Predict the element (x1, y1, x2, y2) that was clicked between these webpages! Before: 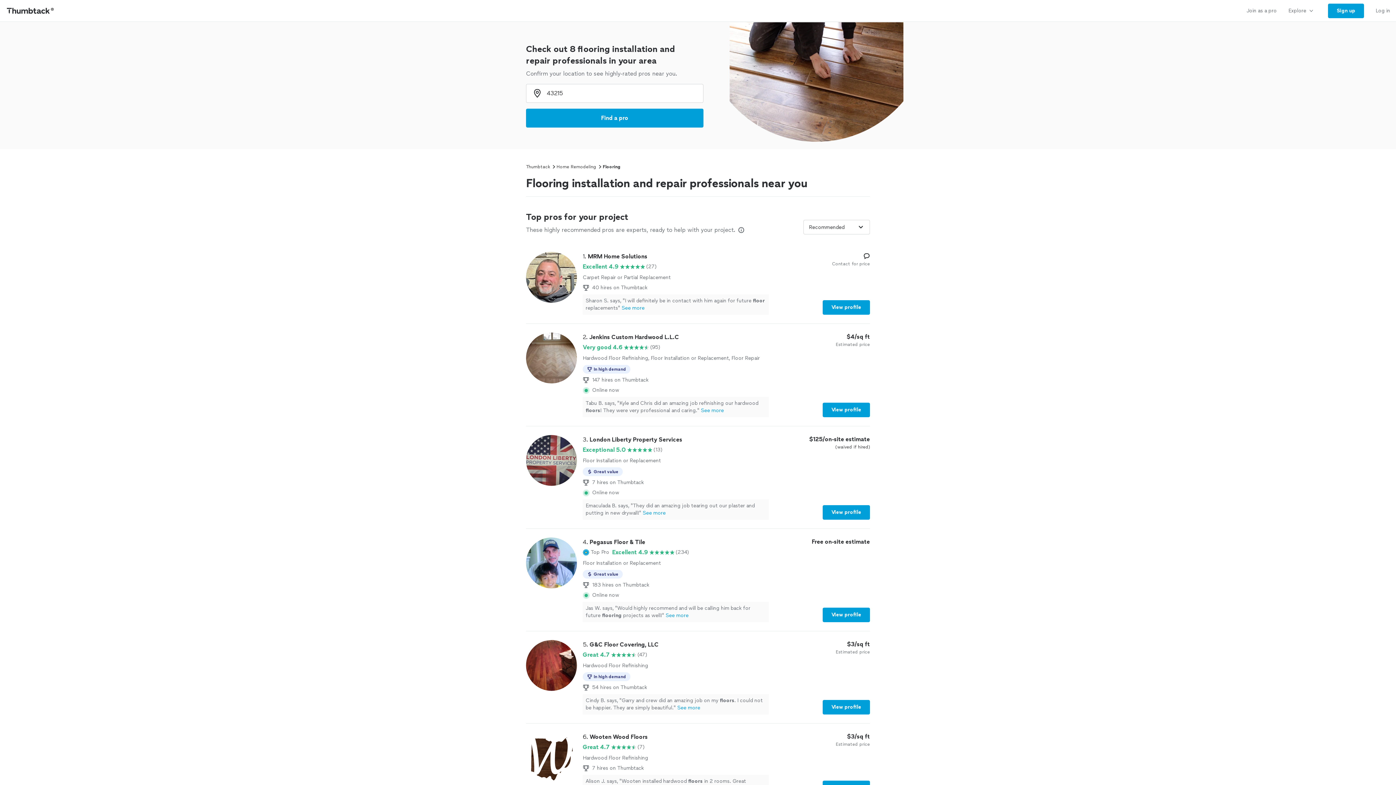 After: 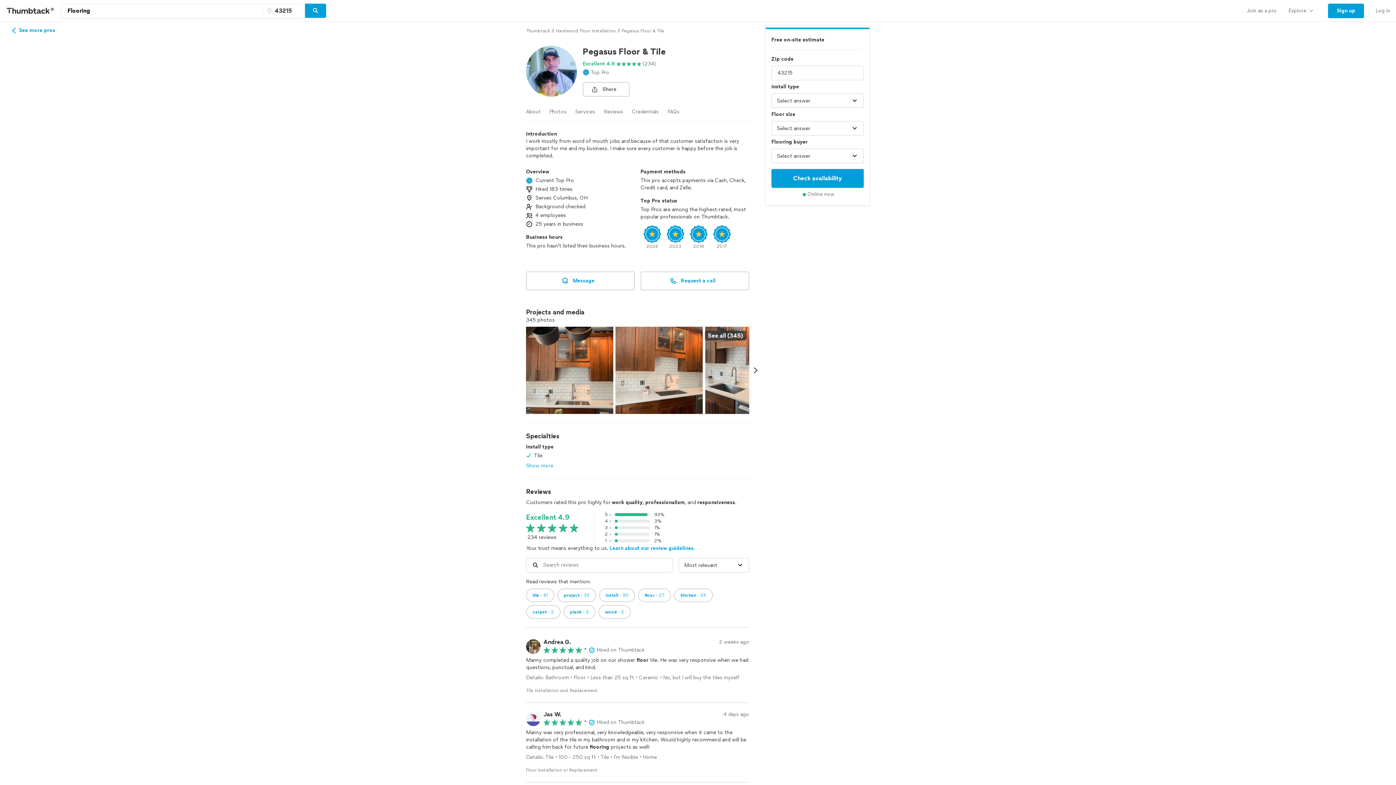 Action: label: 4. Pegasus Floor & Tile

Top Pro

Excellent 4.9

(234)

Floor Installation or Replacement

Great value
183 hires on Thumbtack

Online now

Jas W. says, "Would highly recommend and will be calling him back for future flooring projects as well!"See more

Free on-site estimate

View profile bbox: (526, 537, 870, 622)